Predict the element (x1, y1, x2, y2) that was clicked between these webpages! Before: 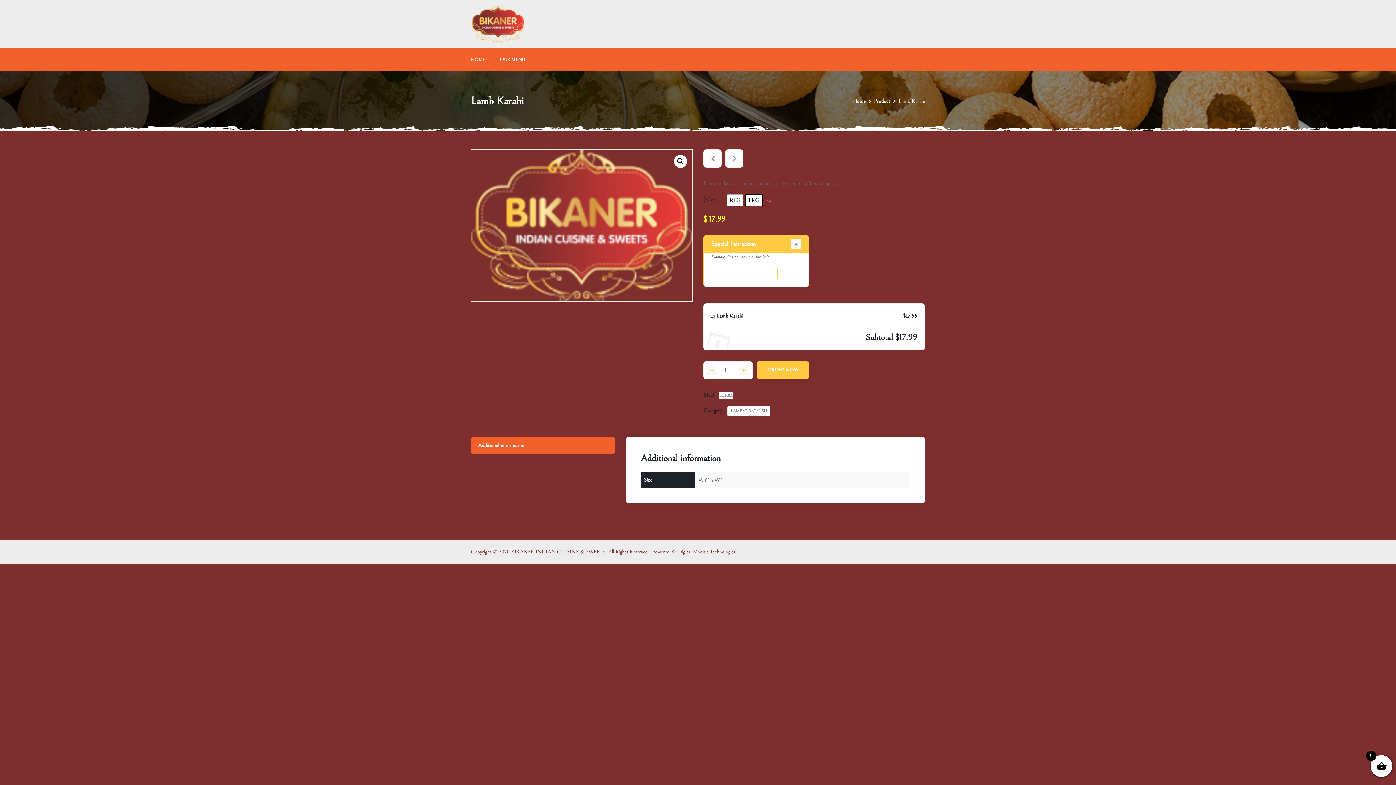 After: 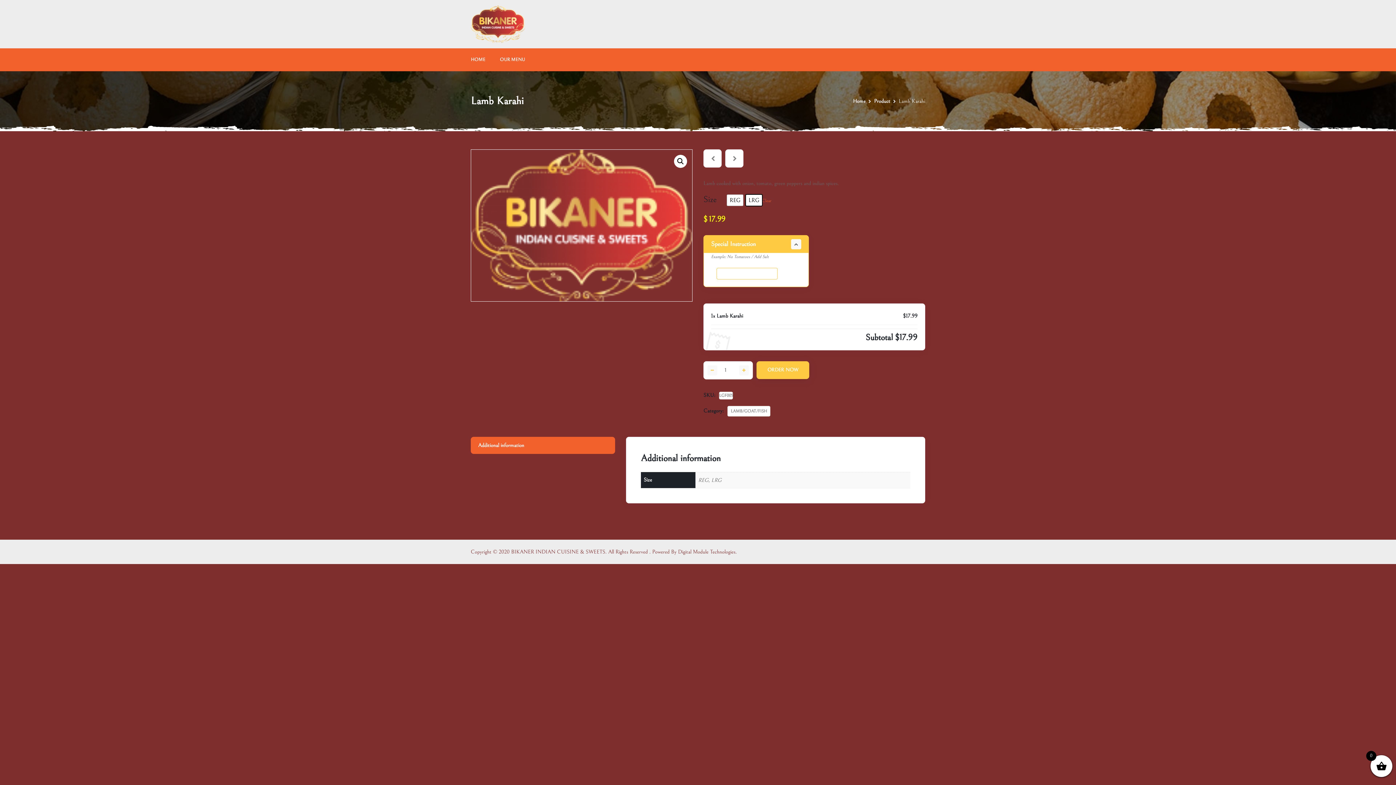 Action: bbox: (470, 437, 615, 454) label: Additional information